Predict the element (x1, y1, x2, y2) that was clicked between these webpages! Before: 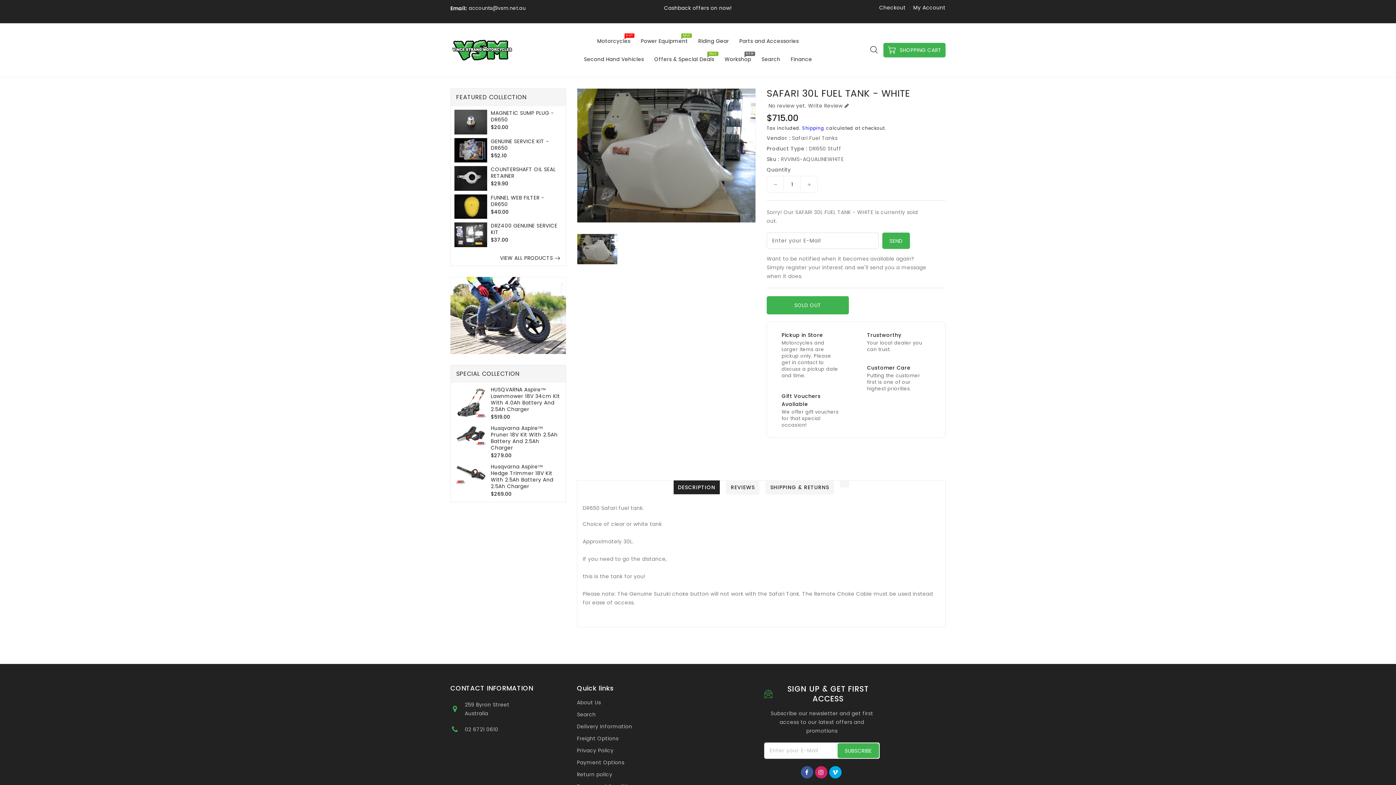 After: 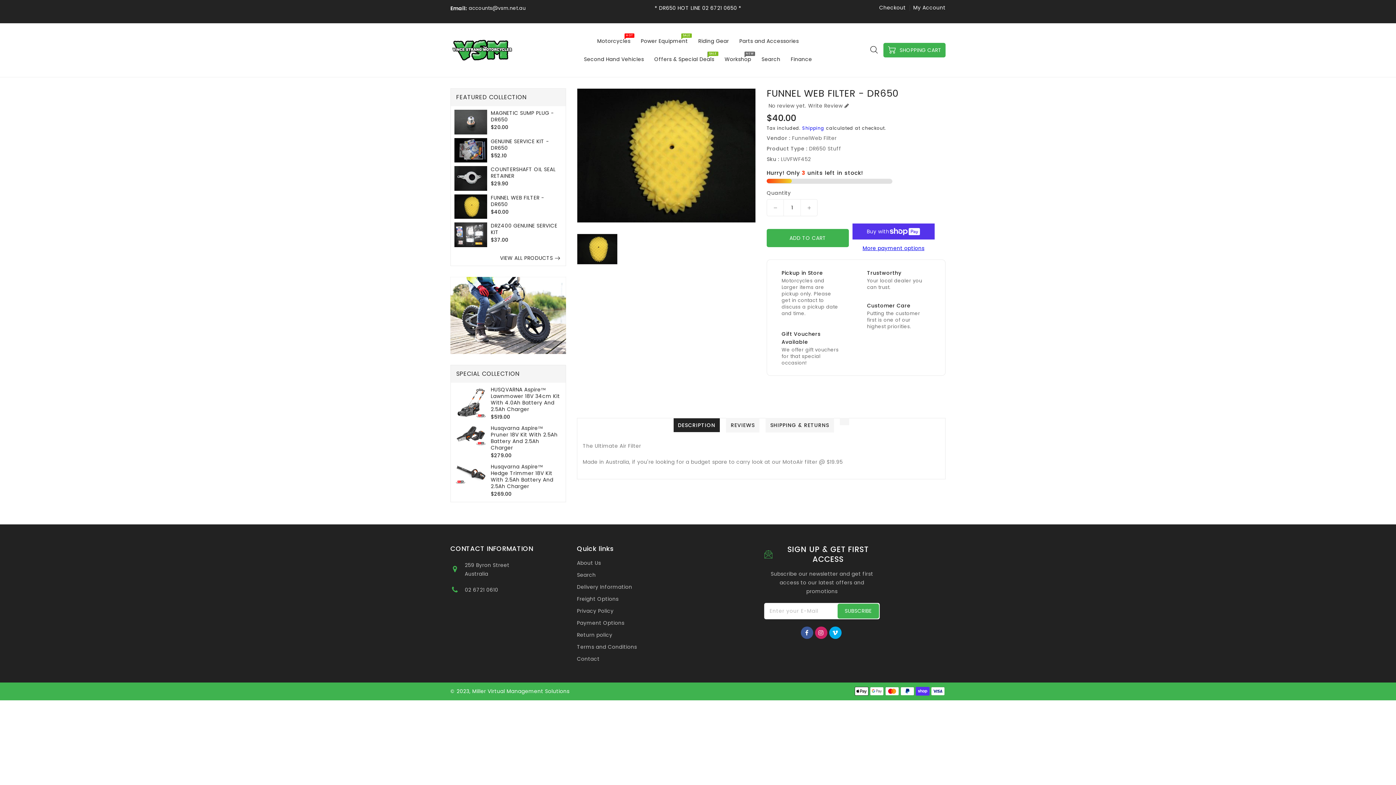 Action: label: FUNNEL WEB FILTER - DR650 bbox: (490, 194, 562, 207)